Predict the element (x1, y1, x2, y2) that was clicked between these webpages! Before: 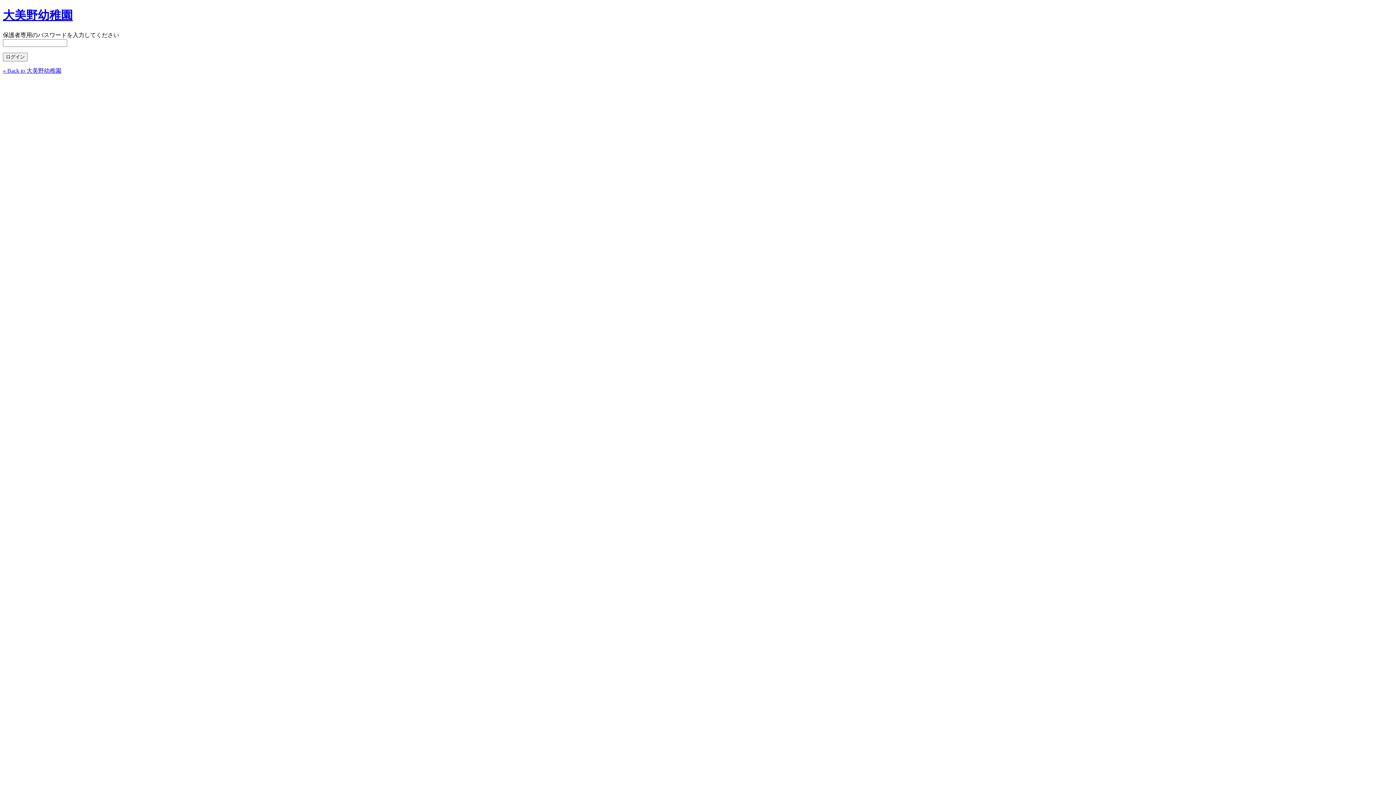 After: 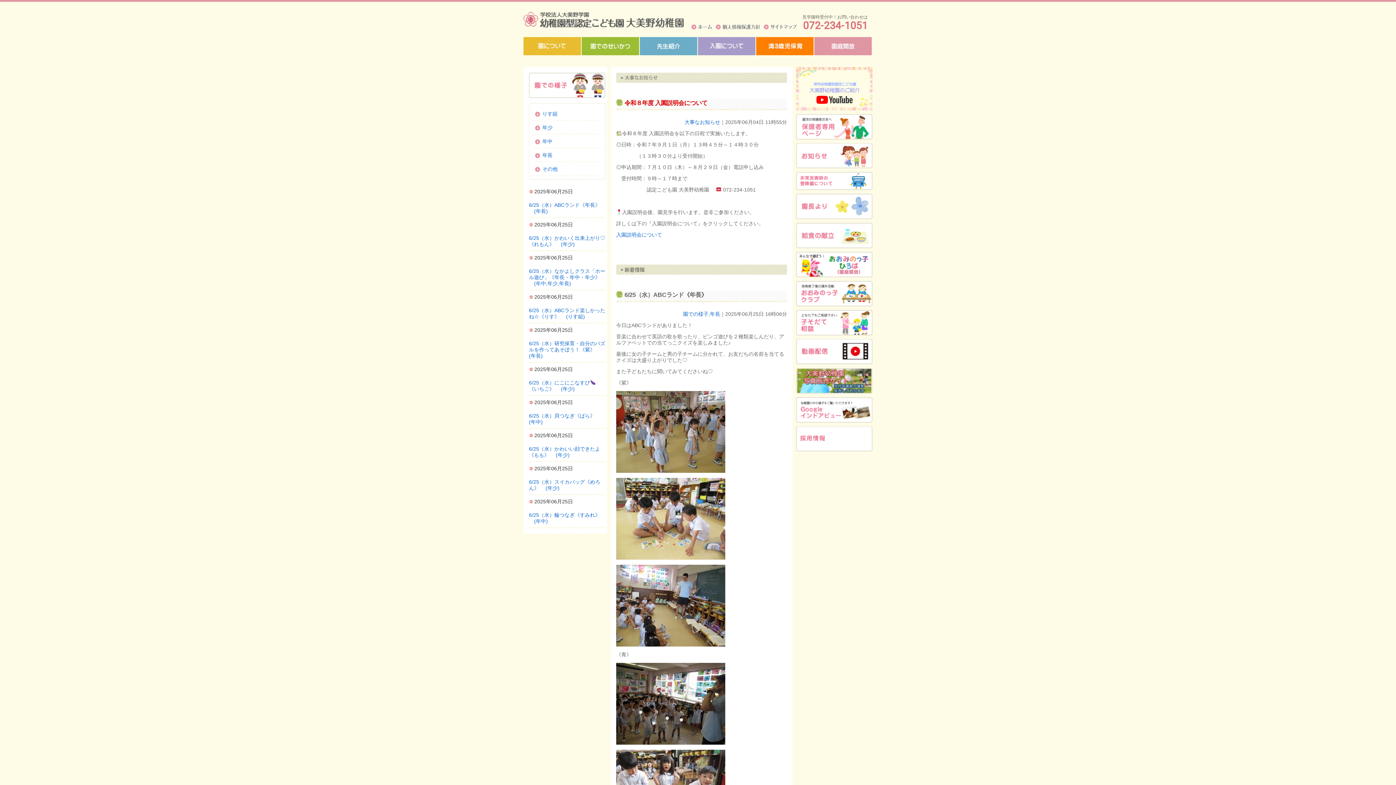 Action: bbox: (2, 8, 72, 21) label: 大美野幼稚園